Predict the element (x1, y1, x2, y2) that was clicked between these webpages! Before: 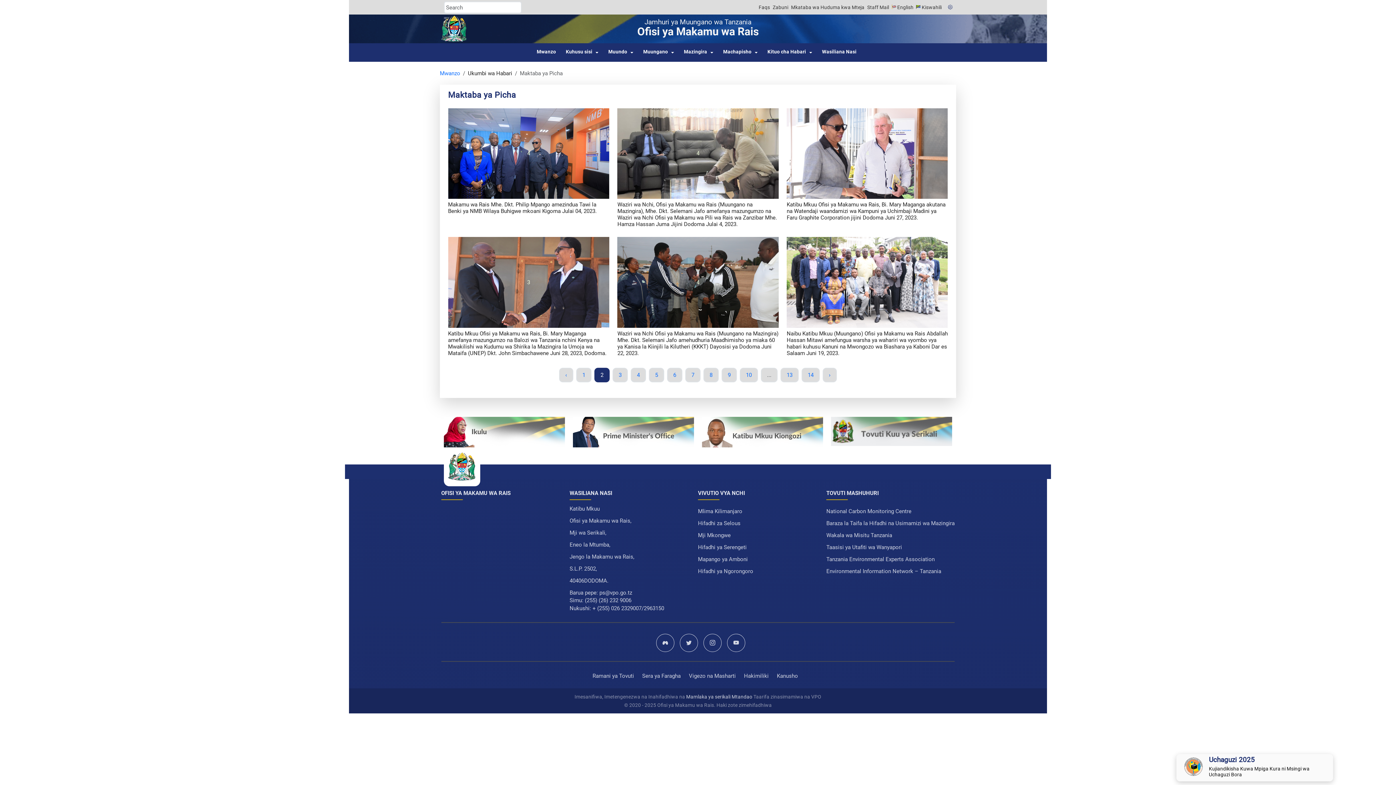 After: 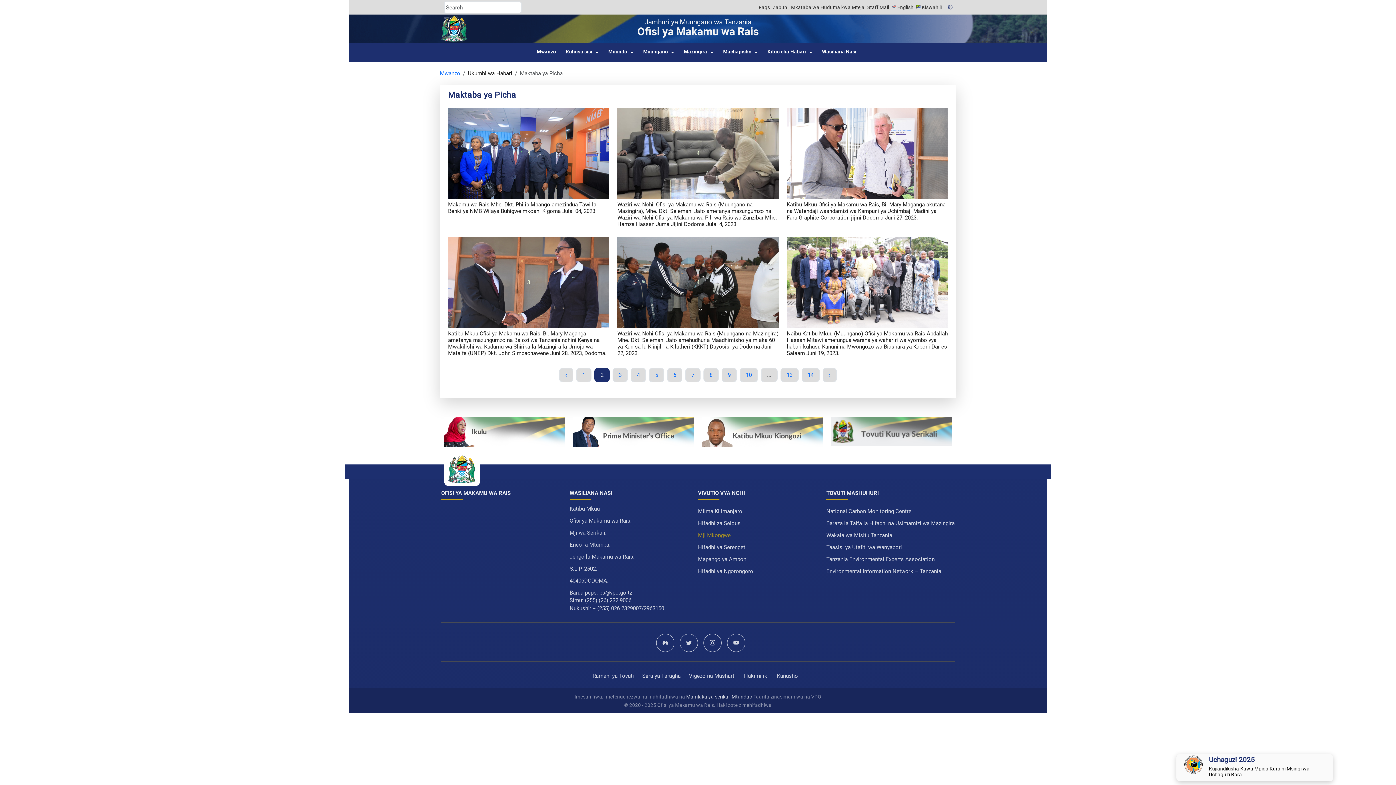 Action: bbox: (698, 532, 730, 538) label: Mji Mkongwe